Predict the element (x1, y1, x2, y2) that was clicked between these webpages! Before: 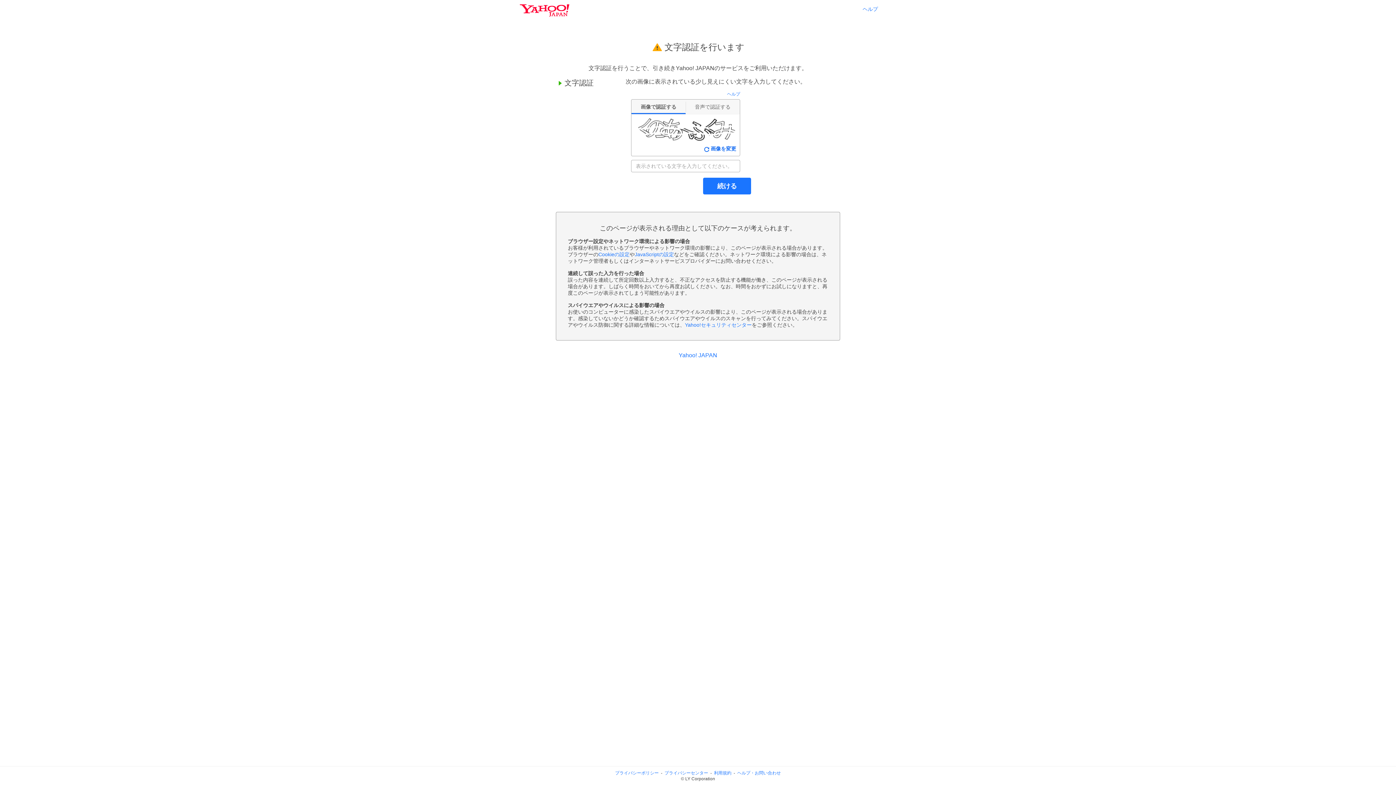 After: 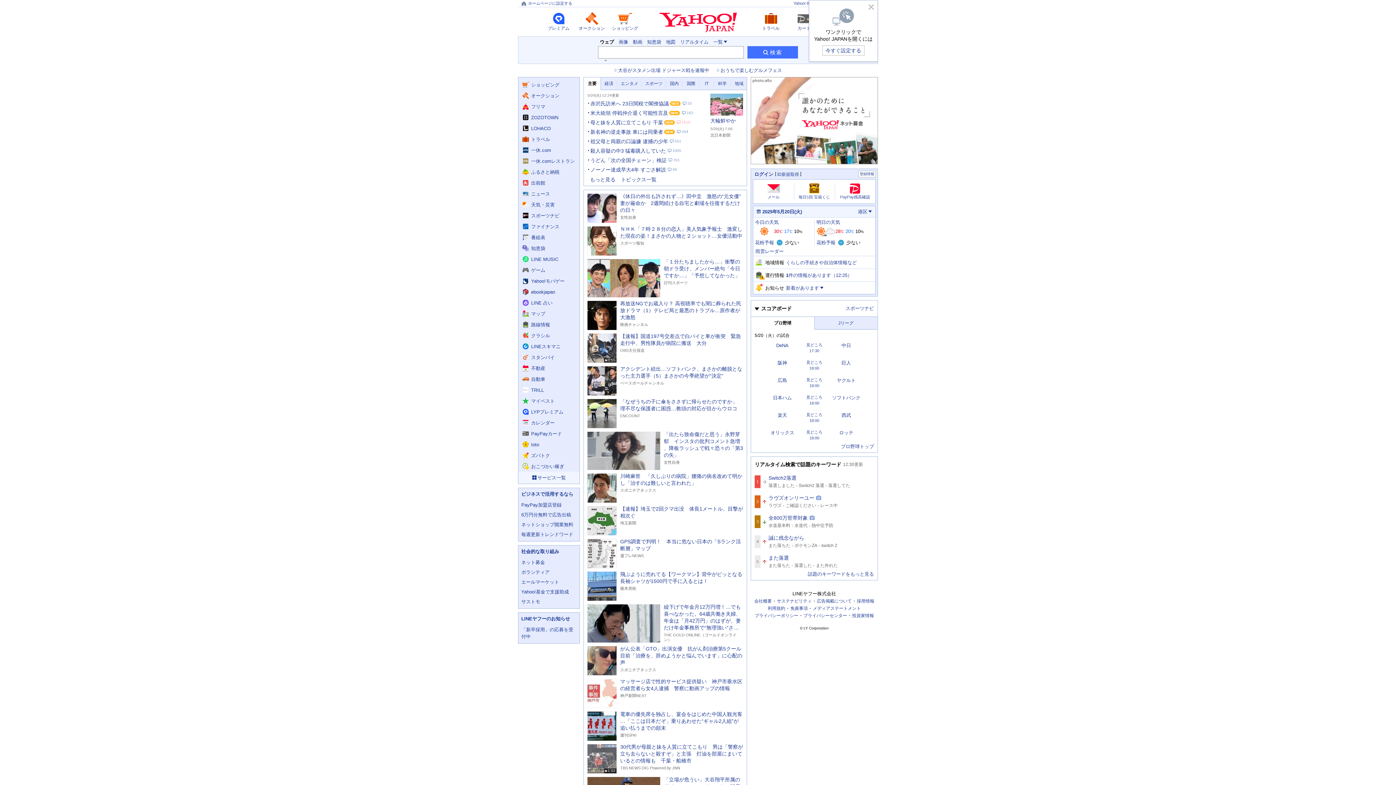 Action: bbox: (520, 4, 569, 16)